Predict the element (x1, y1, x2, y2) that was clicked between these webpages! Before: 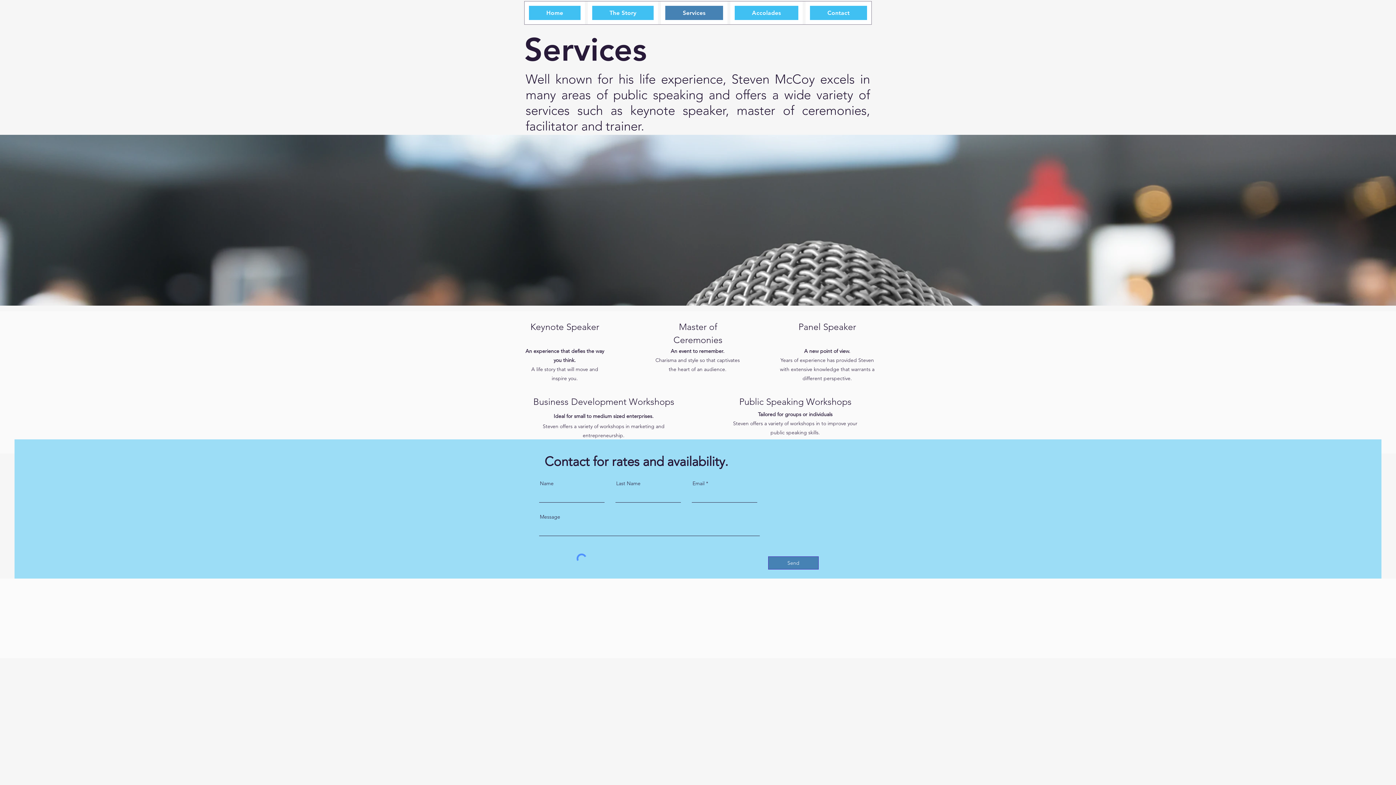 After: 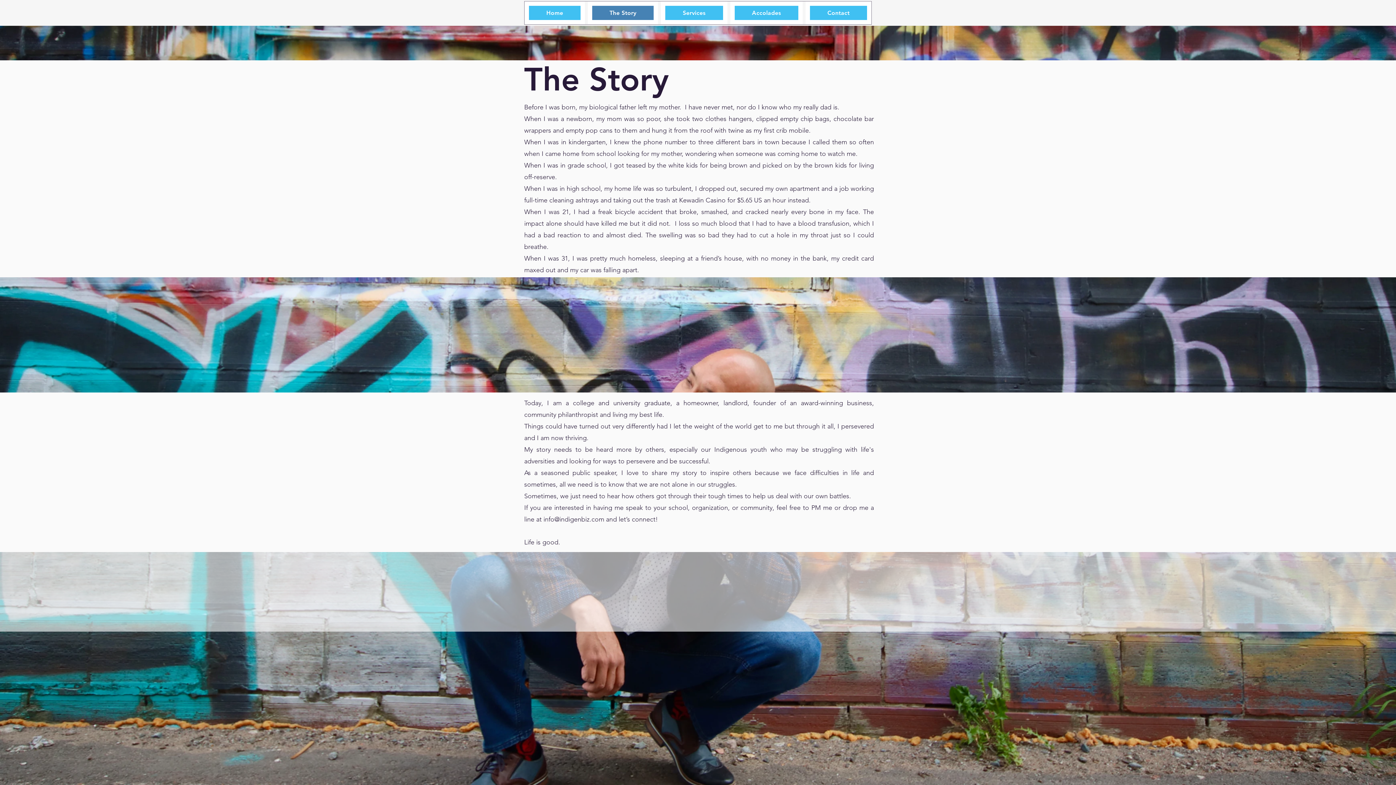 Action: bbox: (587, 1, 658, 24) label: The Story